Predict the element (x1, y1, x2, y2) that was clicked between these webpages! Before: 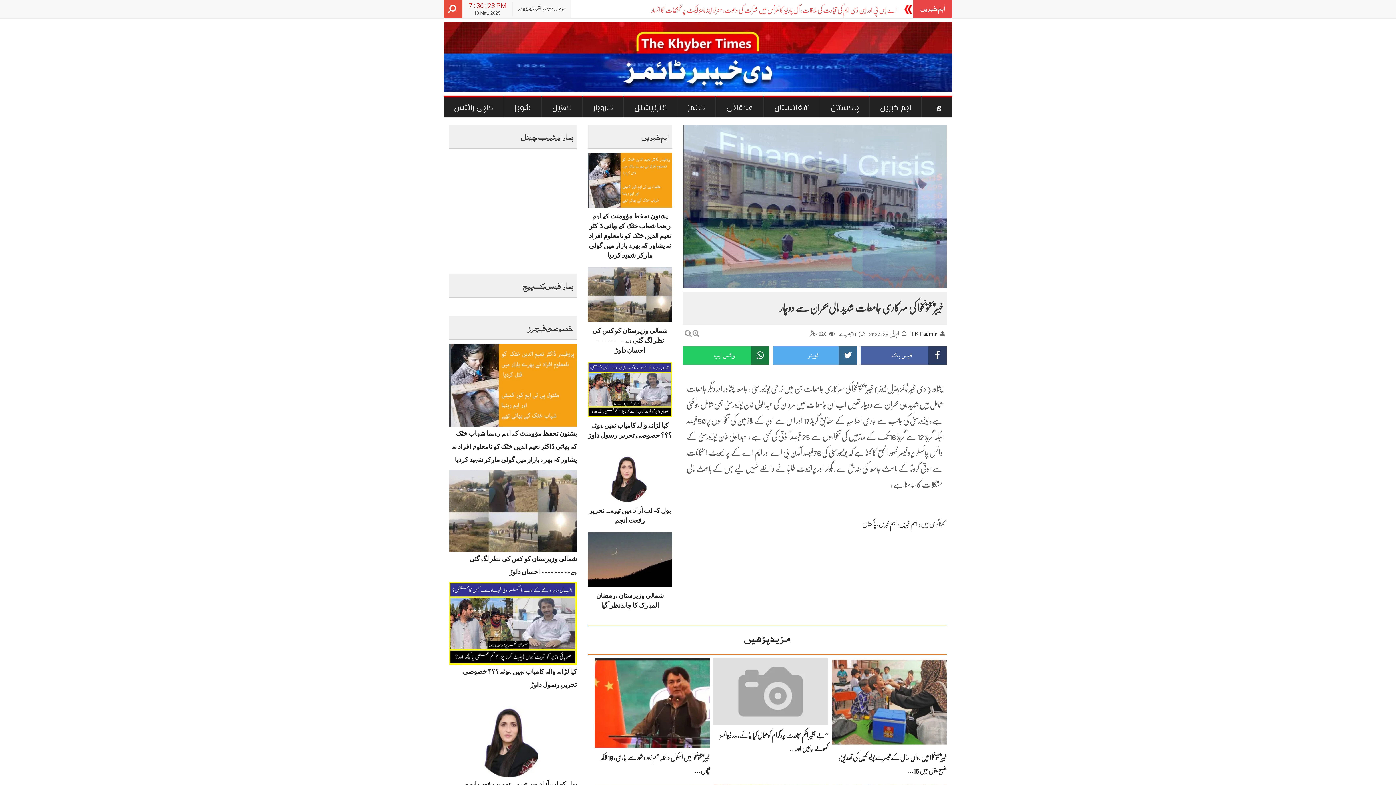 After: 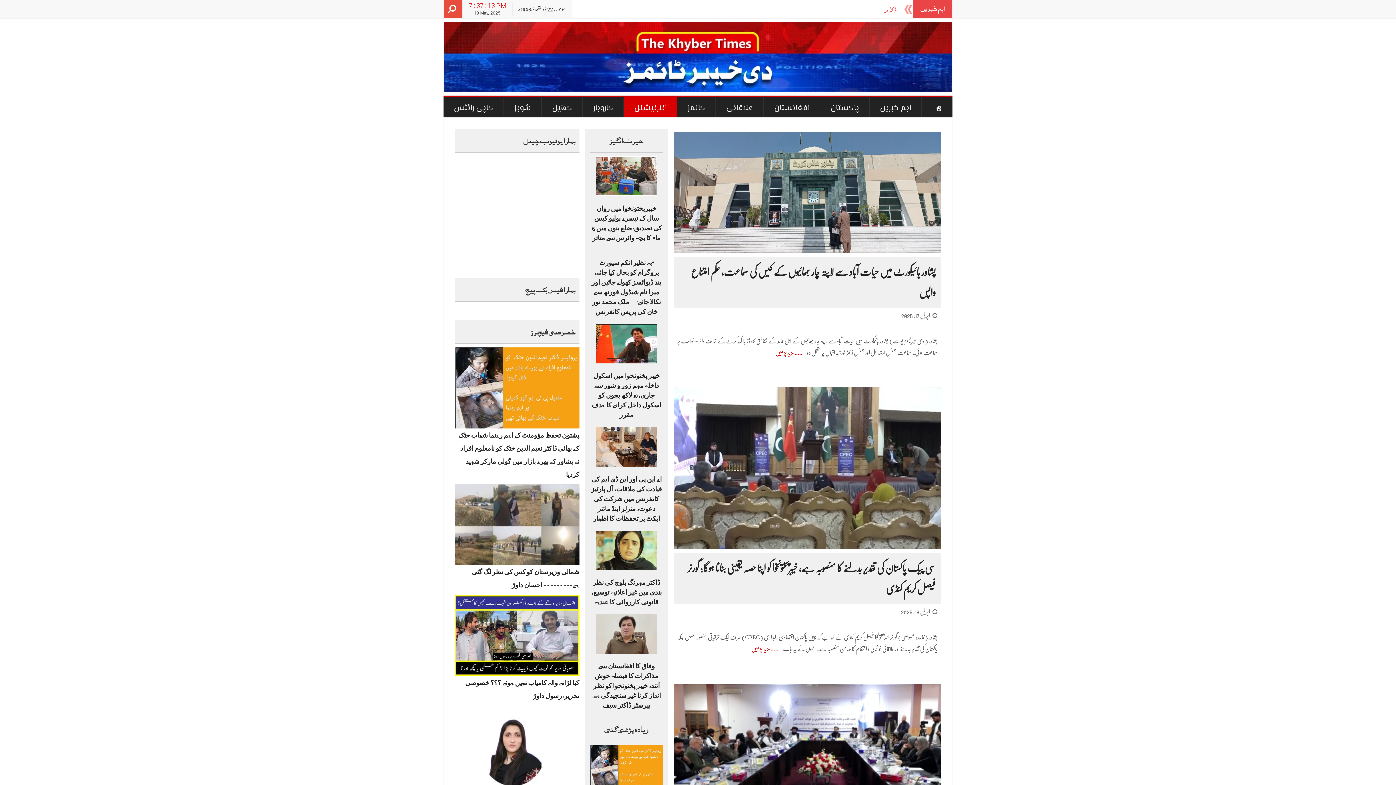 Action: bbox: (624, 95, 677, 117) label: انٹرنیشنل